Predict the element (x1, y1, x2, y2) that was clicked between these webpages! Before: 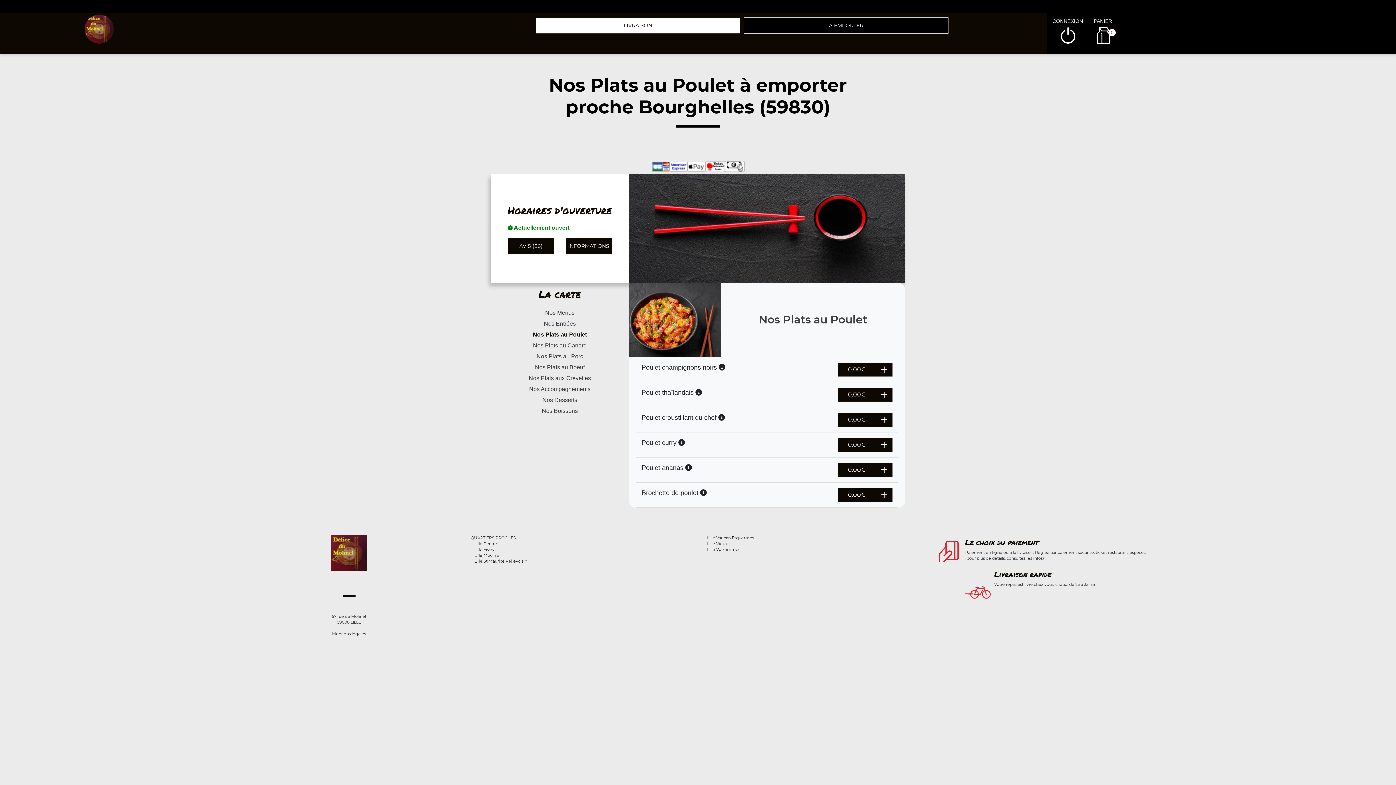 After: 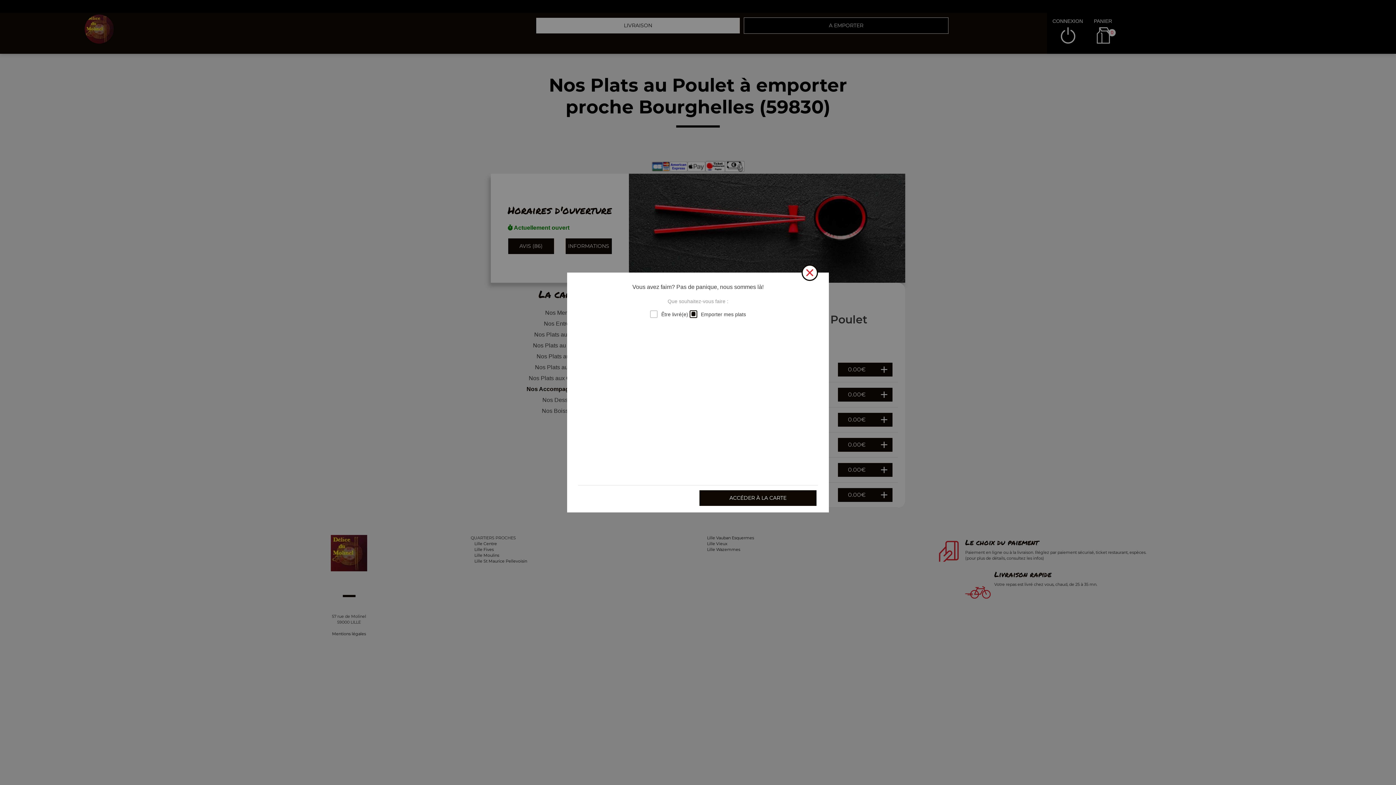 Action: label: Nos Accompagnements bbox: (490, 384, 629, 394)